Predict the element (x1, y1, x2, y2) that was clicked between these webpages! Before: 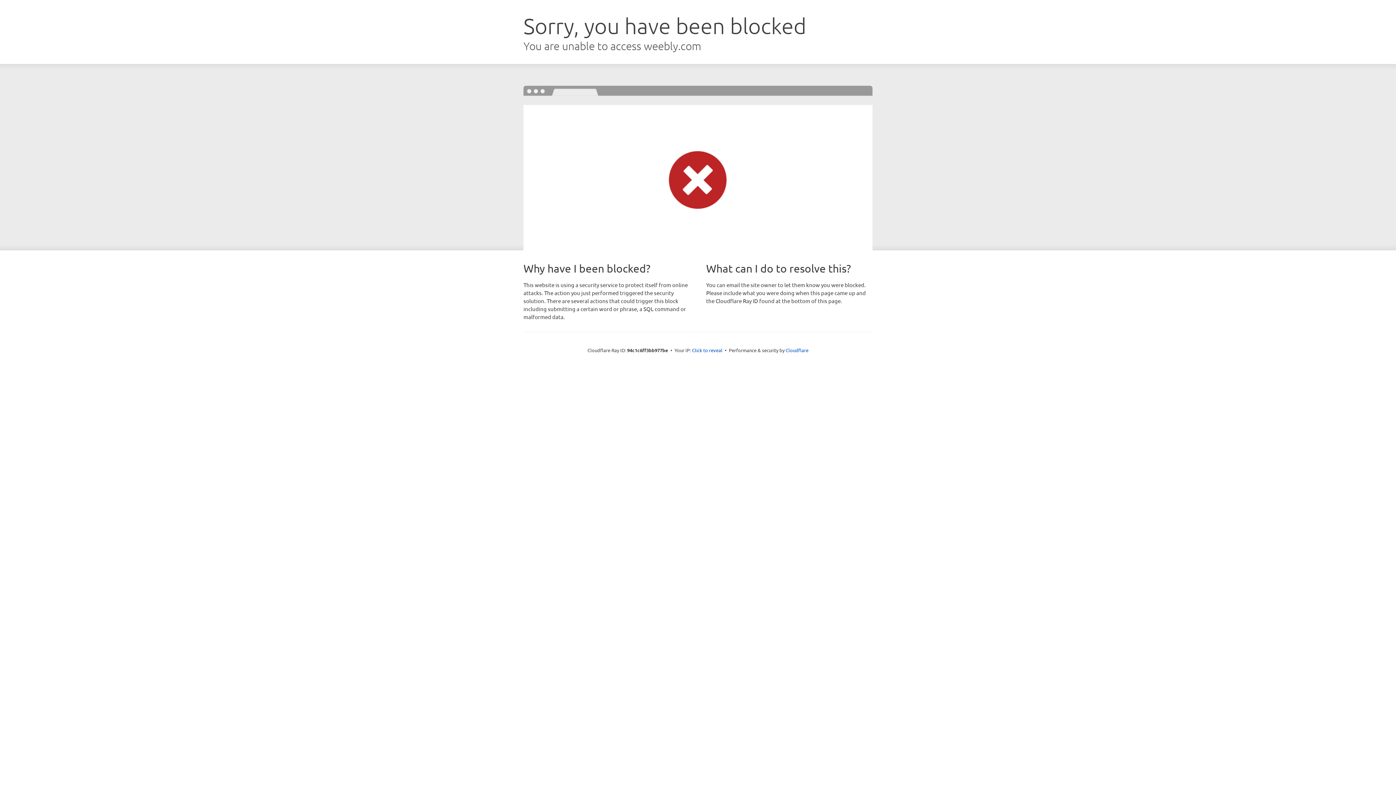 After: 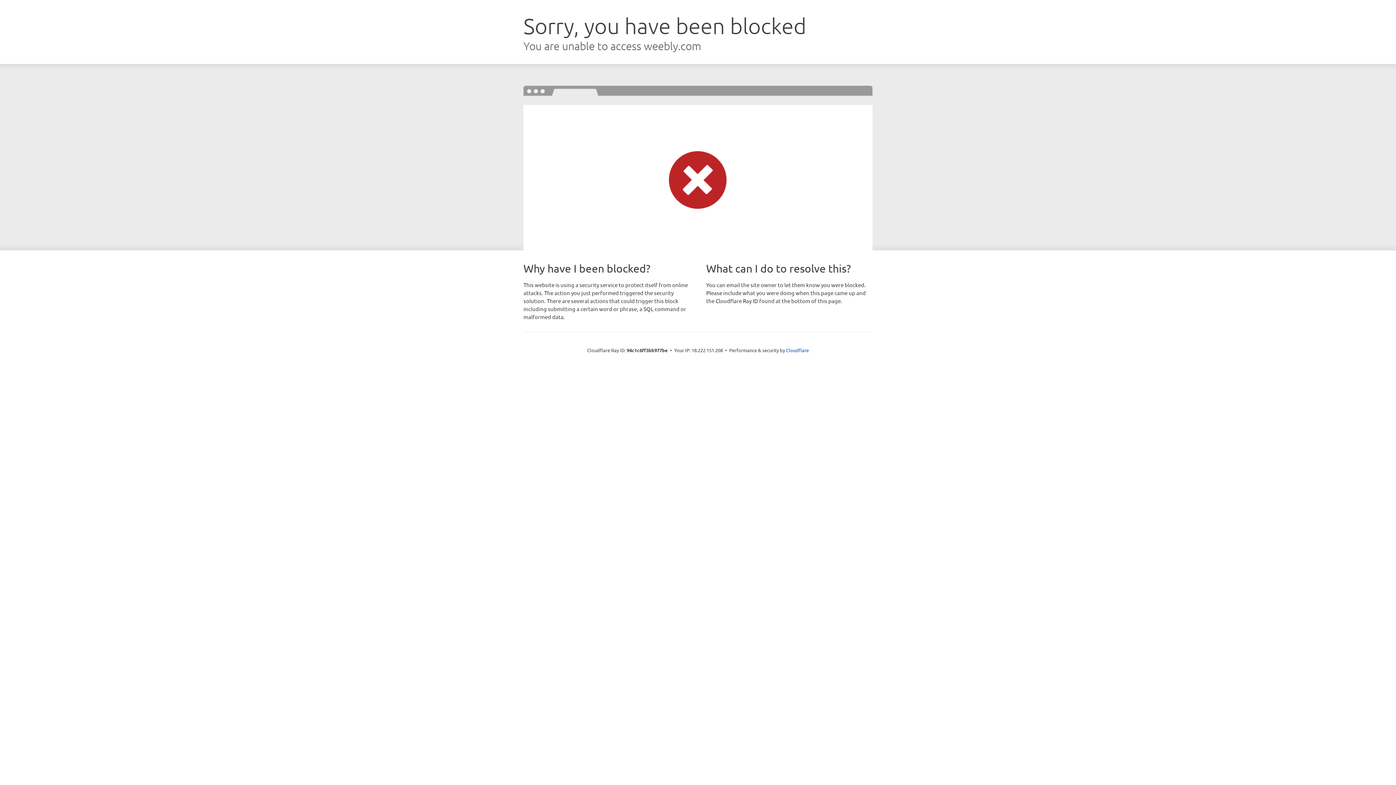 Action: bbox: (692, 346, 722, 353) label: Click to reveal